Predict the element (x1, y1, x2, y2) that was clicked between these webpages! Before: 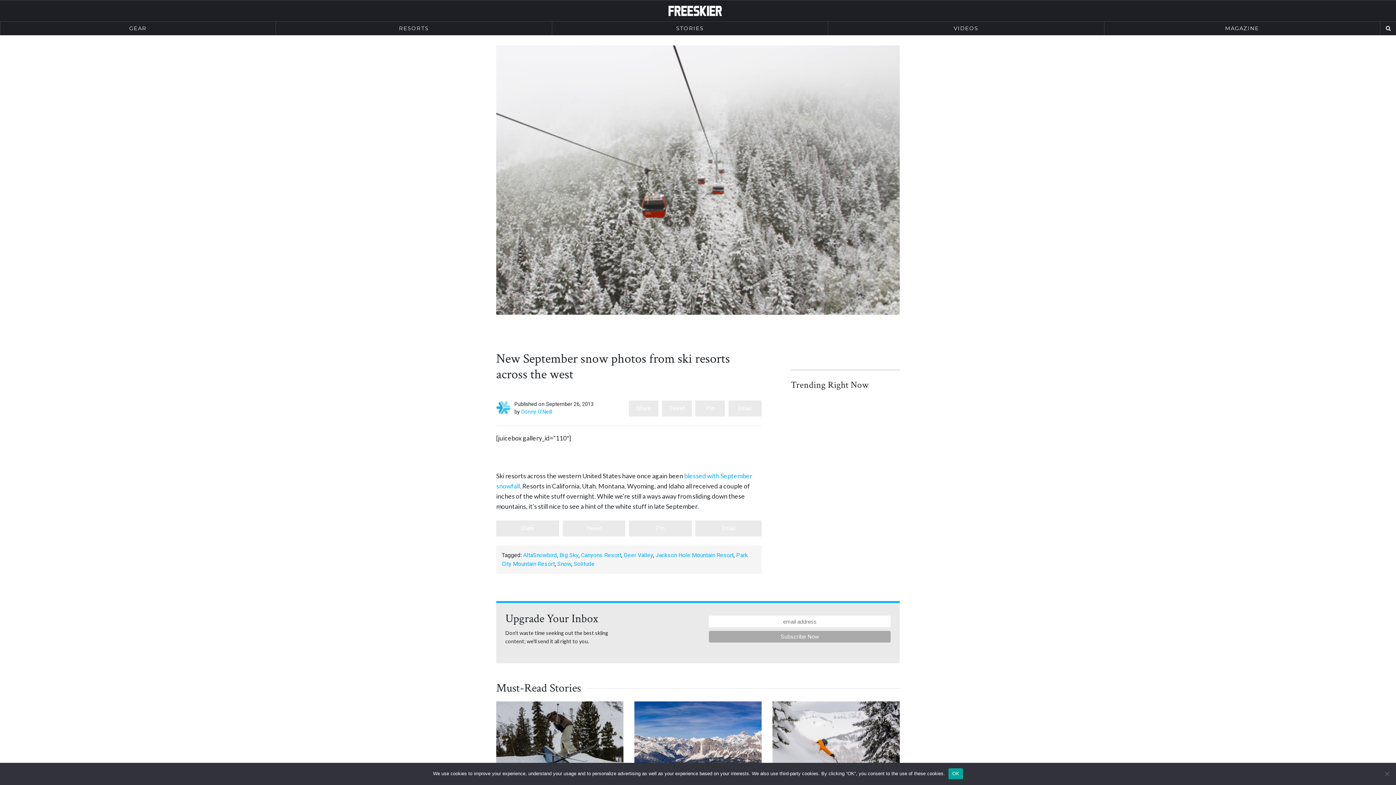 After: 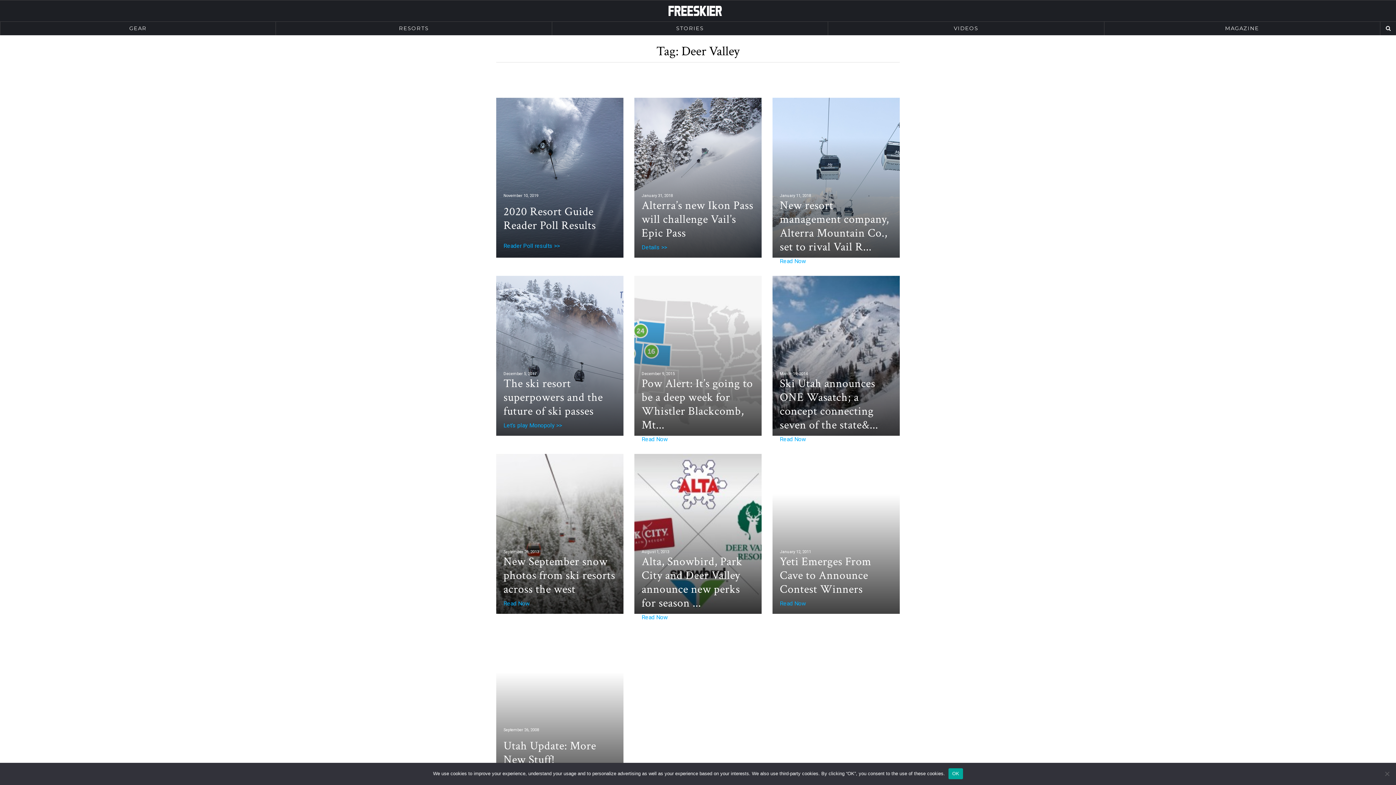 Action: bbox: (624, 552, 653, 559) label: Deer Valley